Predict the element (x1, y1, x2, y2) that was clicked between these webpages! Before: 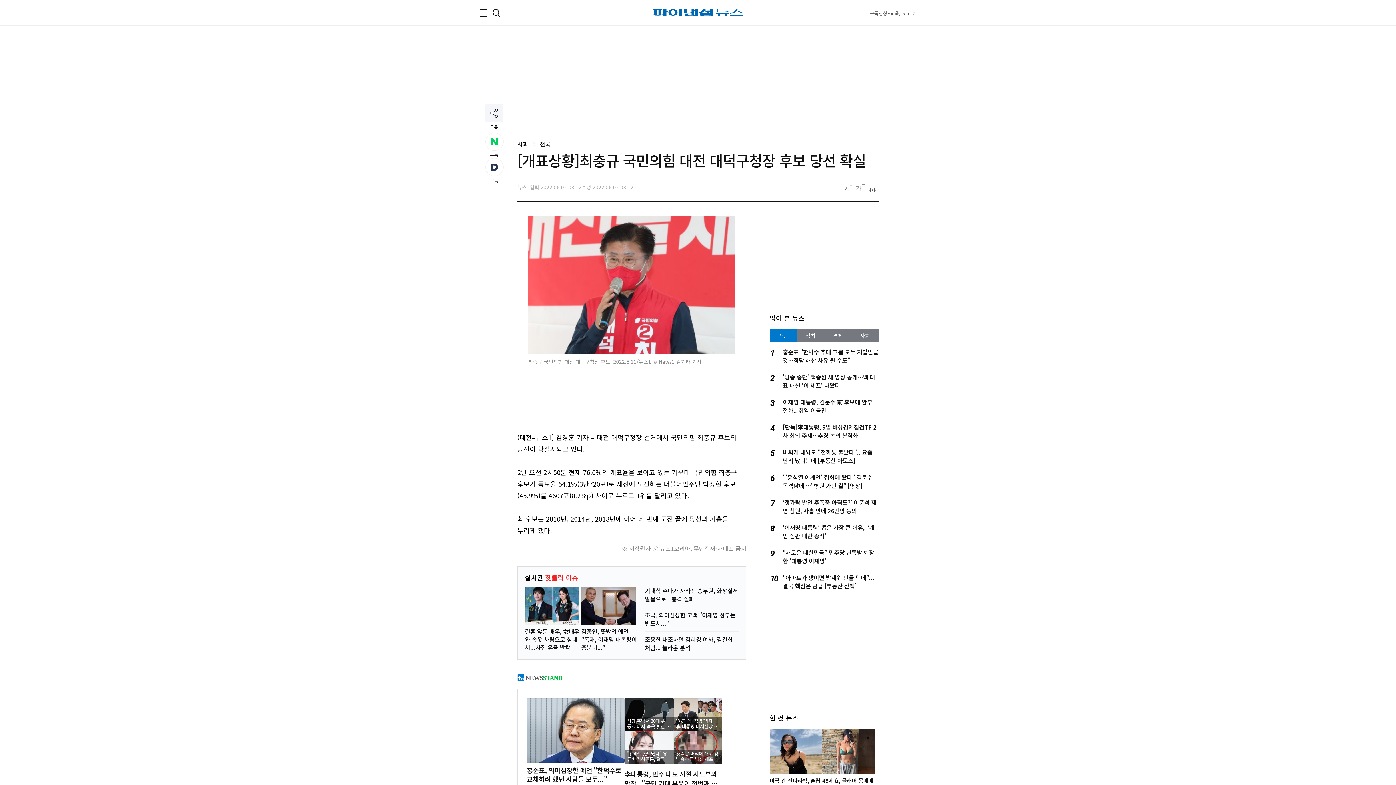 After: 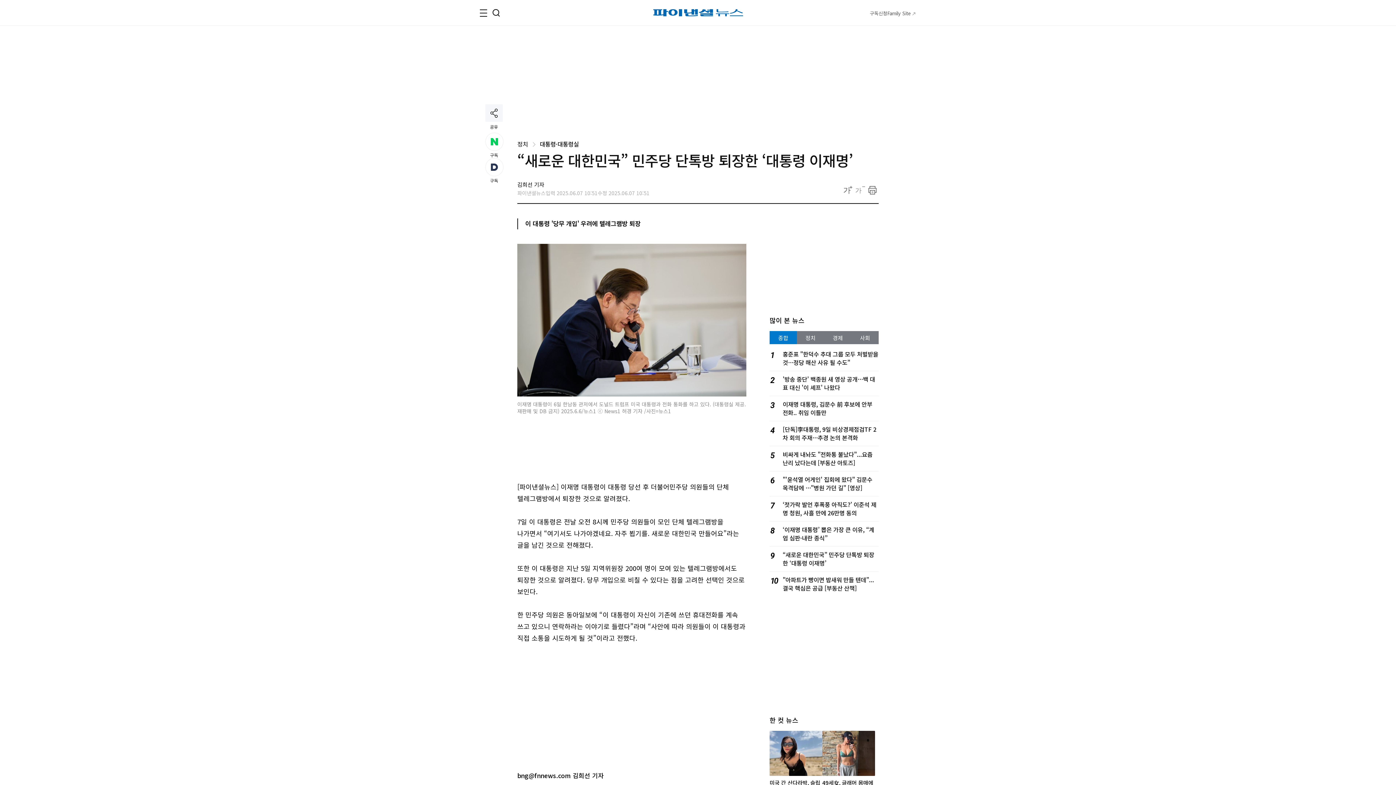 Action: bbox: (782, 548, 874, 565) label: “새로운 대한민국” 민주당 단톡방 퇴장한 ‘대통령 이재명’